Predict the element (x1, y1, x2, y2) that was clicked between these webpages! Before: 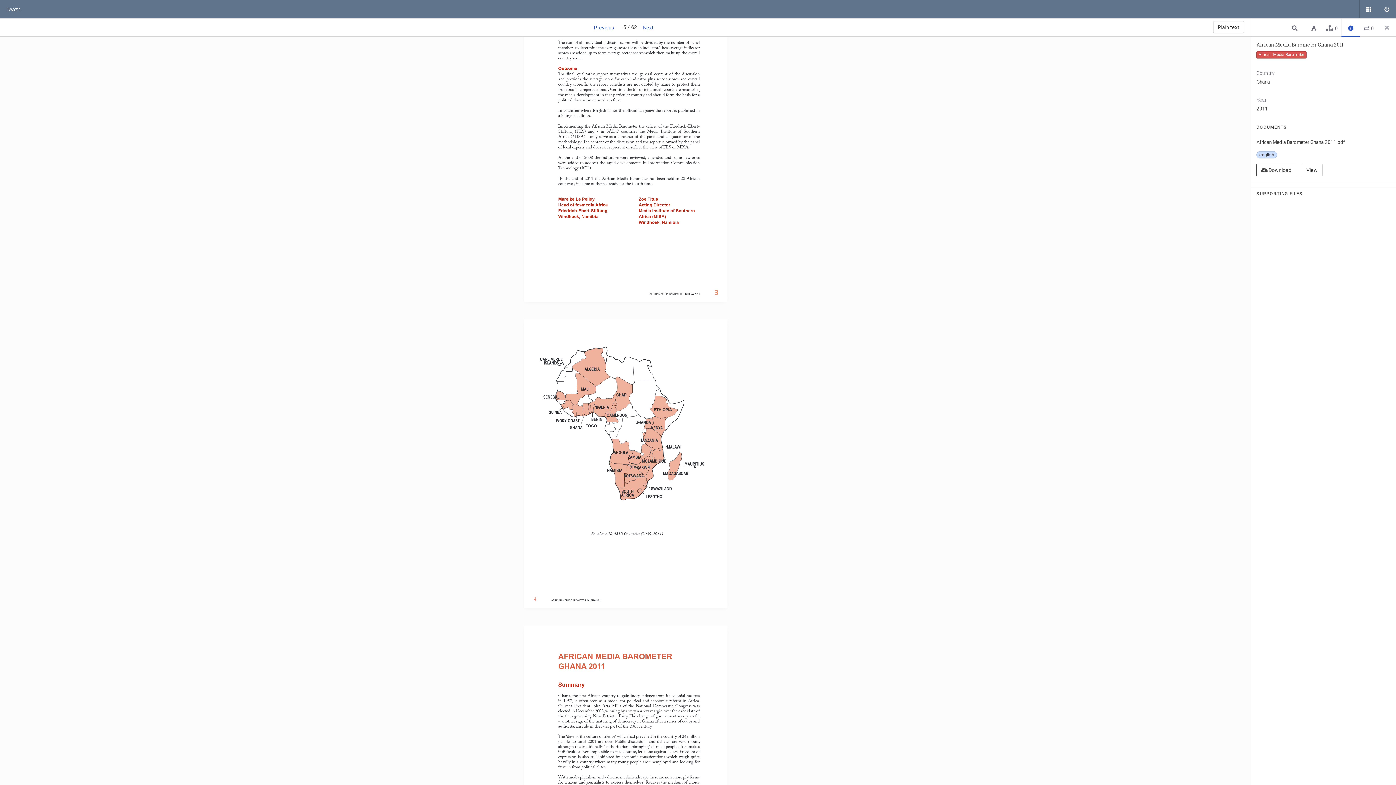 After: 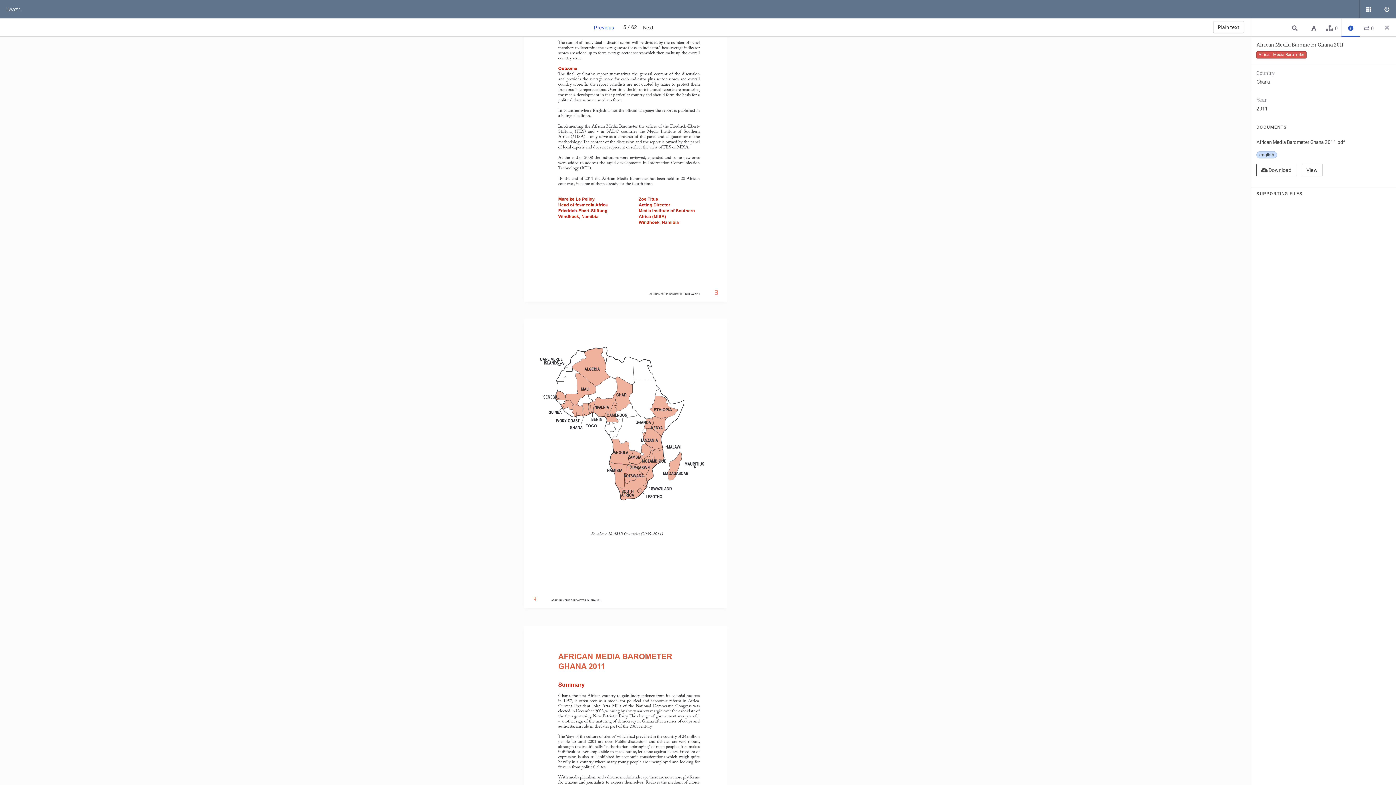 Action: label: Next bbox: (638, 21, 658, 33)